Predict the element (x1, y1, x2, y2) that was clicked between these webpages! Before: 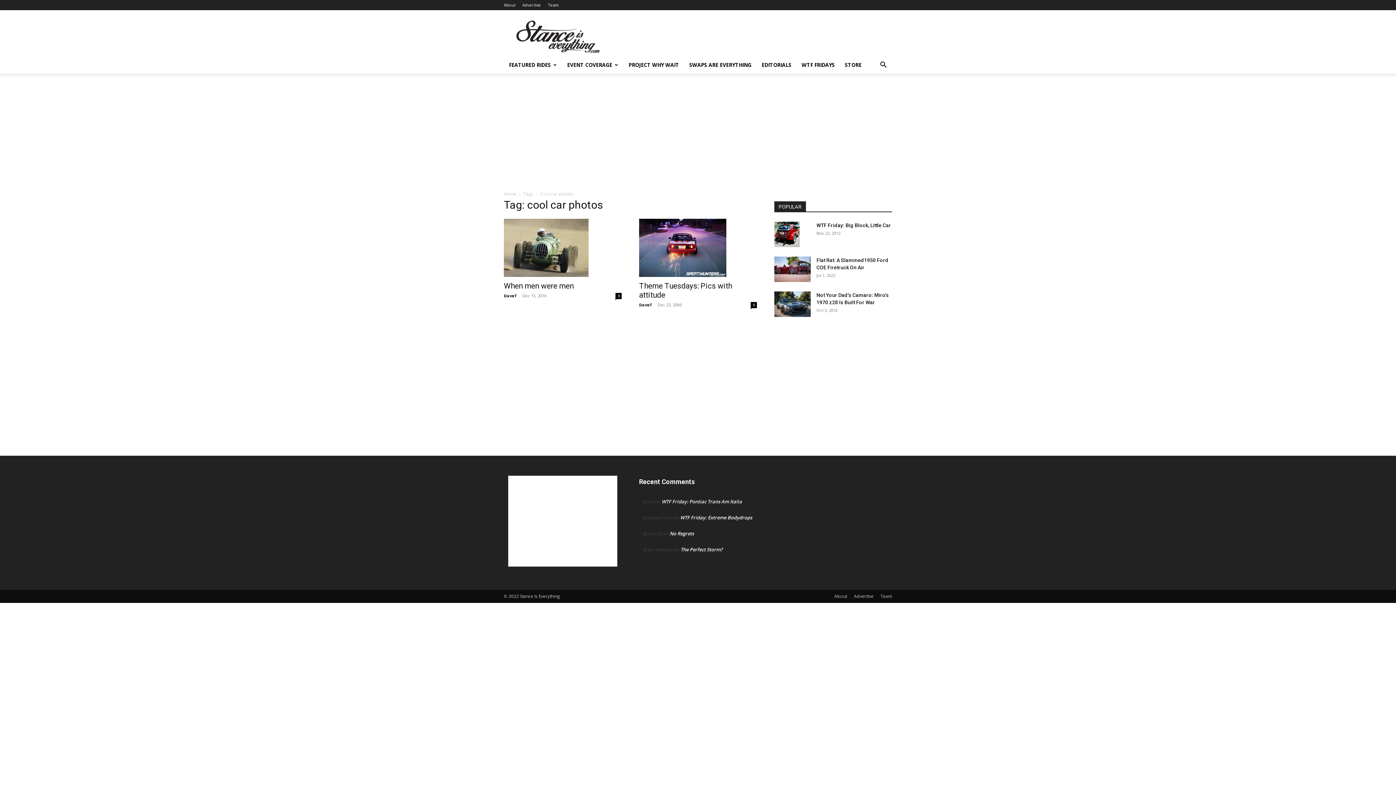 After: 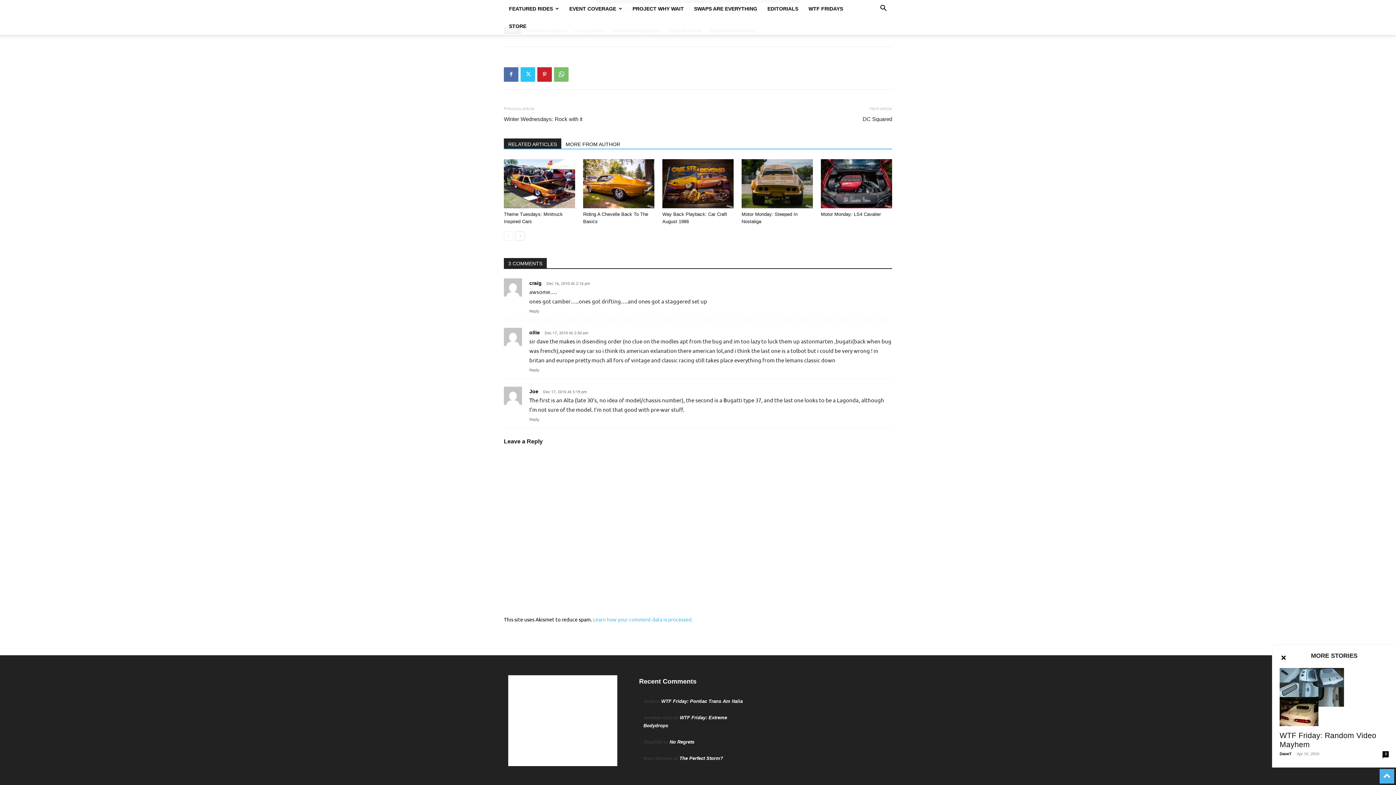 Action: label: 3 bbox: (615, 293, 621, 299)